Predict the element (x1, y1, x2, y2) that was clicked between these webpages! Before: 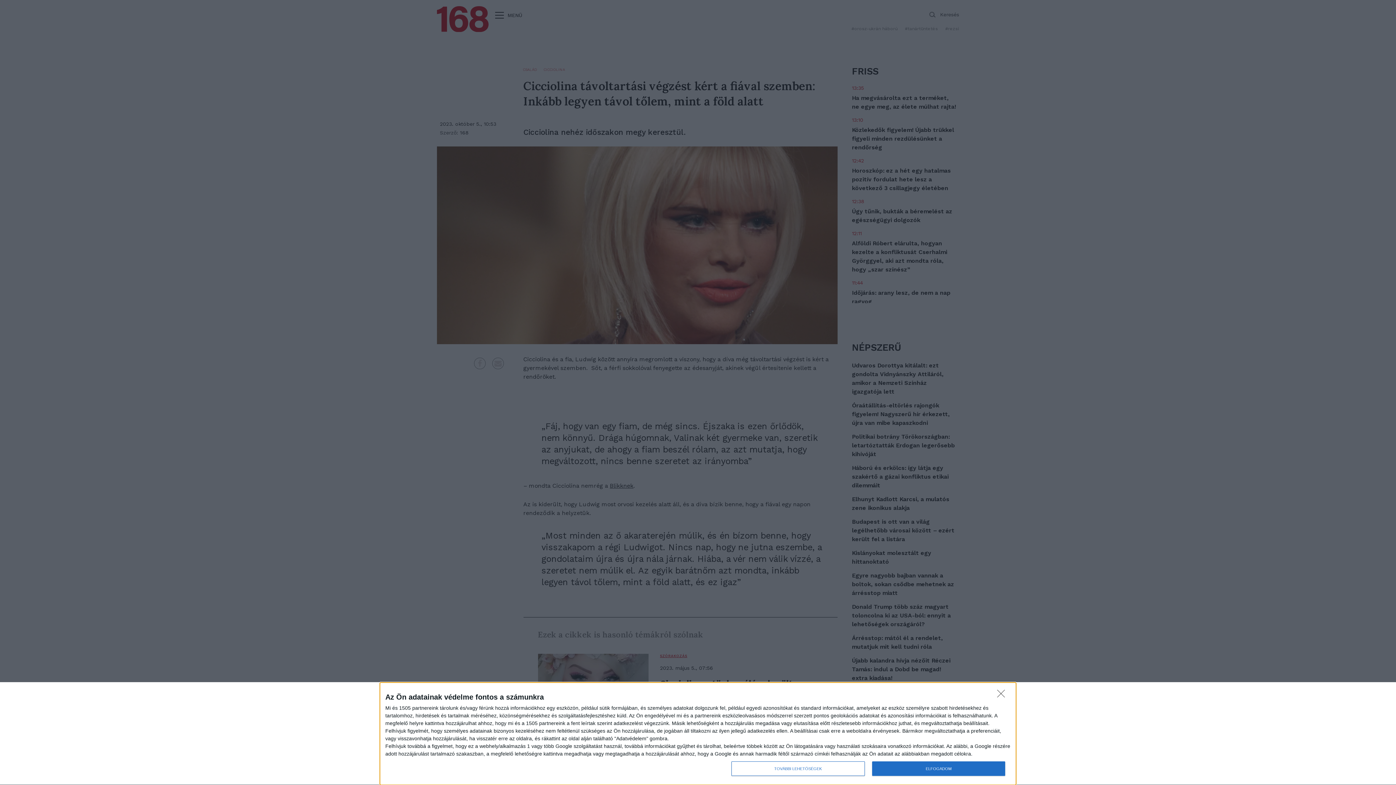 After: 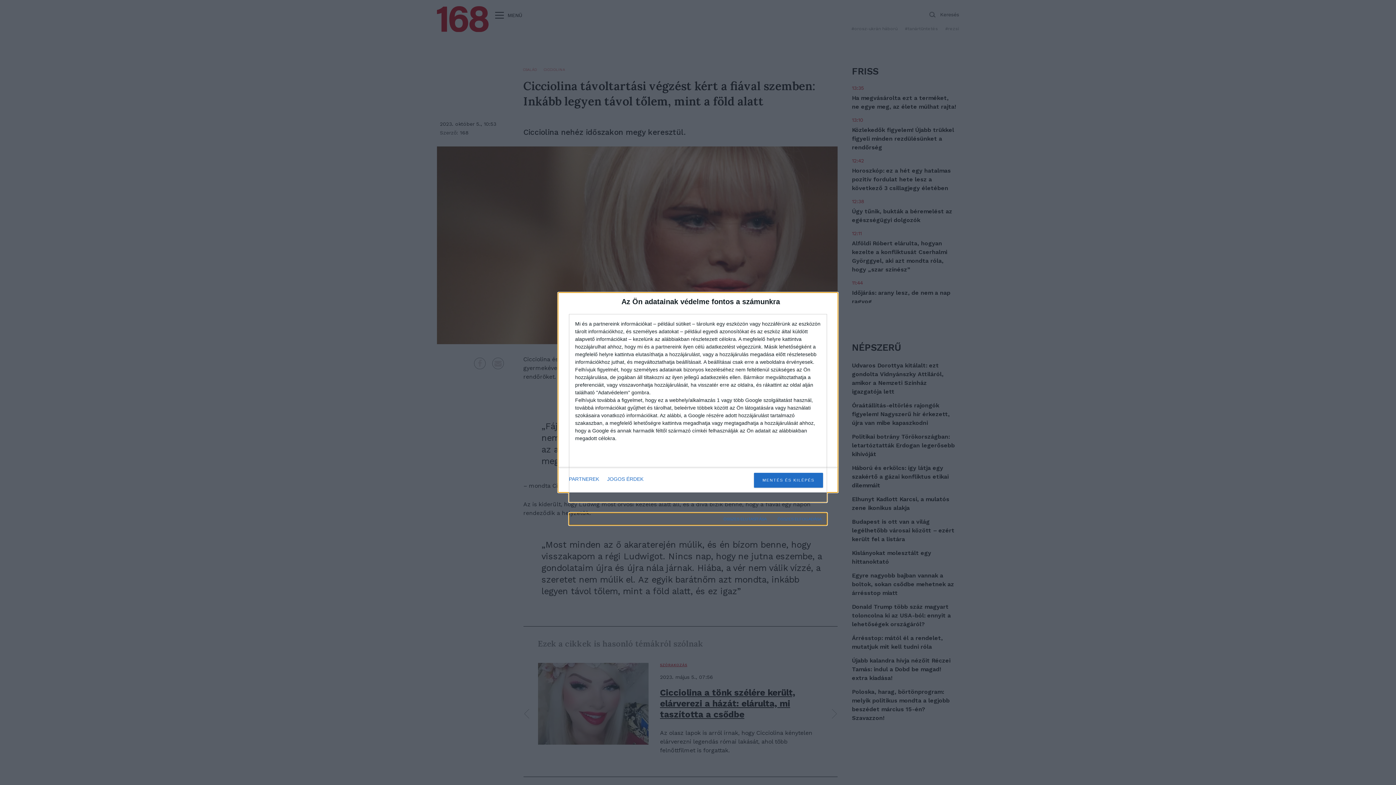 Action: bbox: (731, 761, 864, 776) label: TOVÁBBI LEHETŐSÉGEK